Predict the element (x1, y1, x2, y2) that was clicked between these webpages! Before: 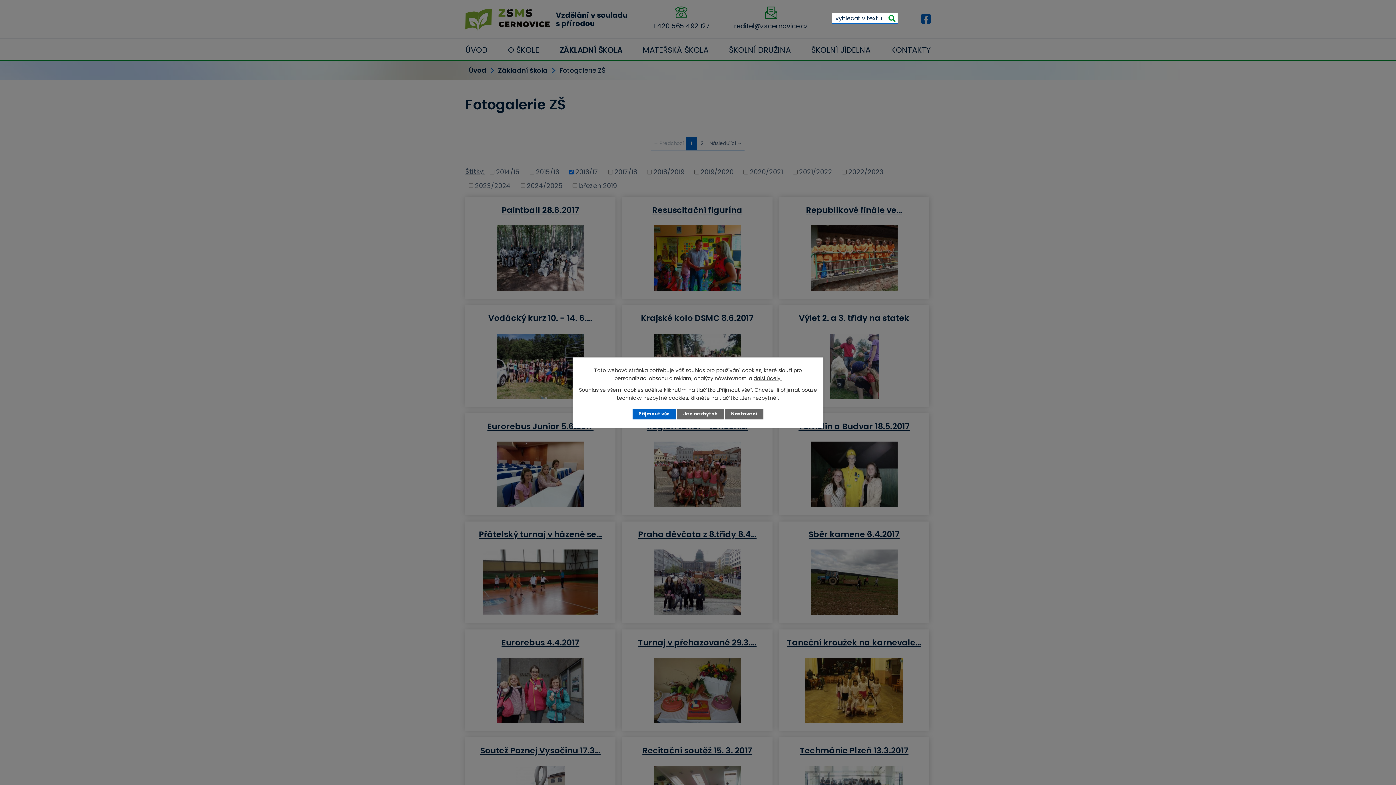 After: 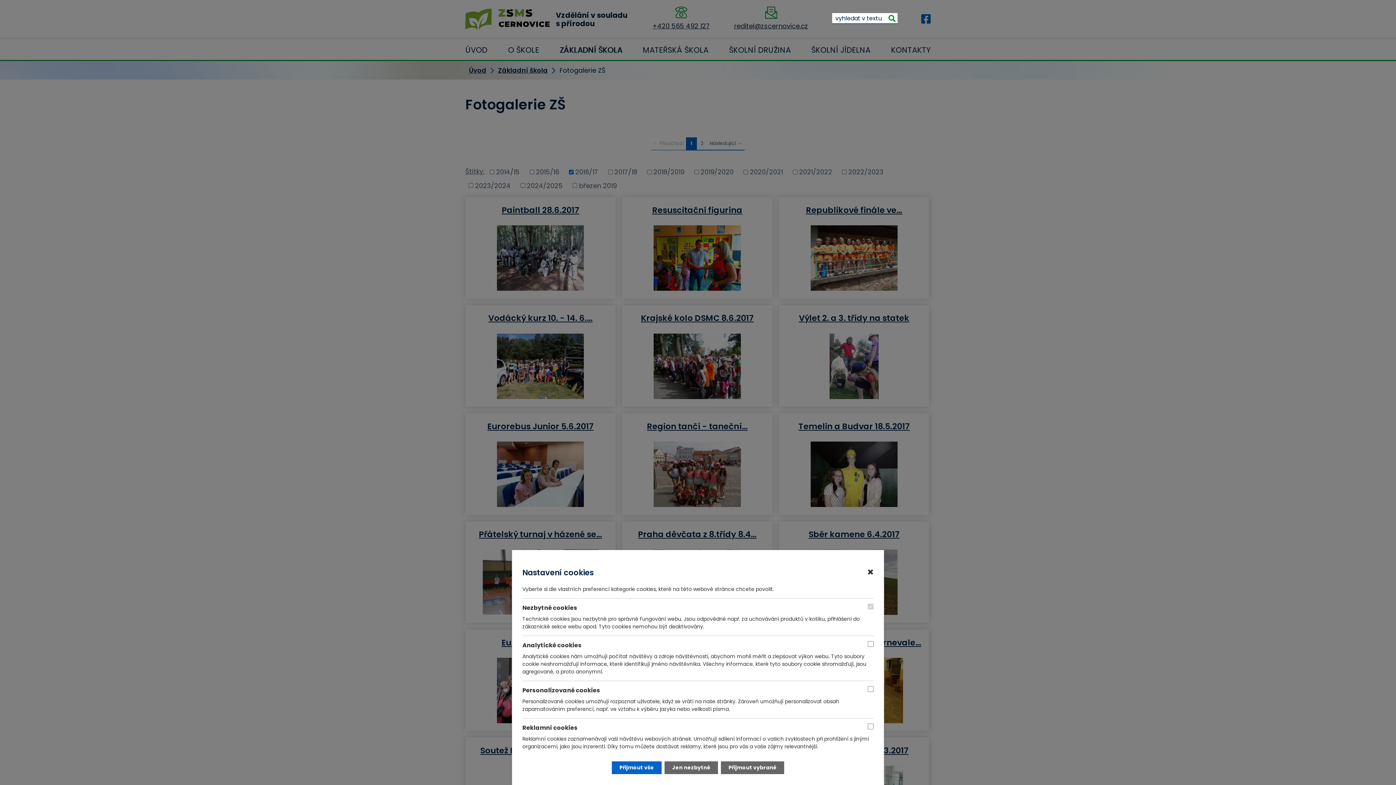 Action: bbox: (725, 409, 763, 419) label: Nastavení